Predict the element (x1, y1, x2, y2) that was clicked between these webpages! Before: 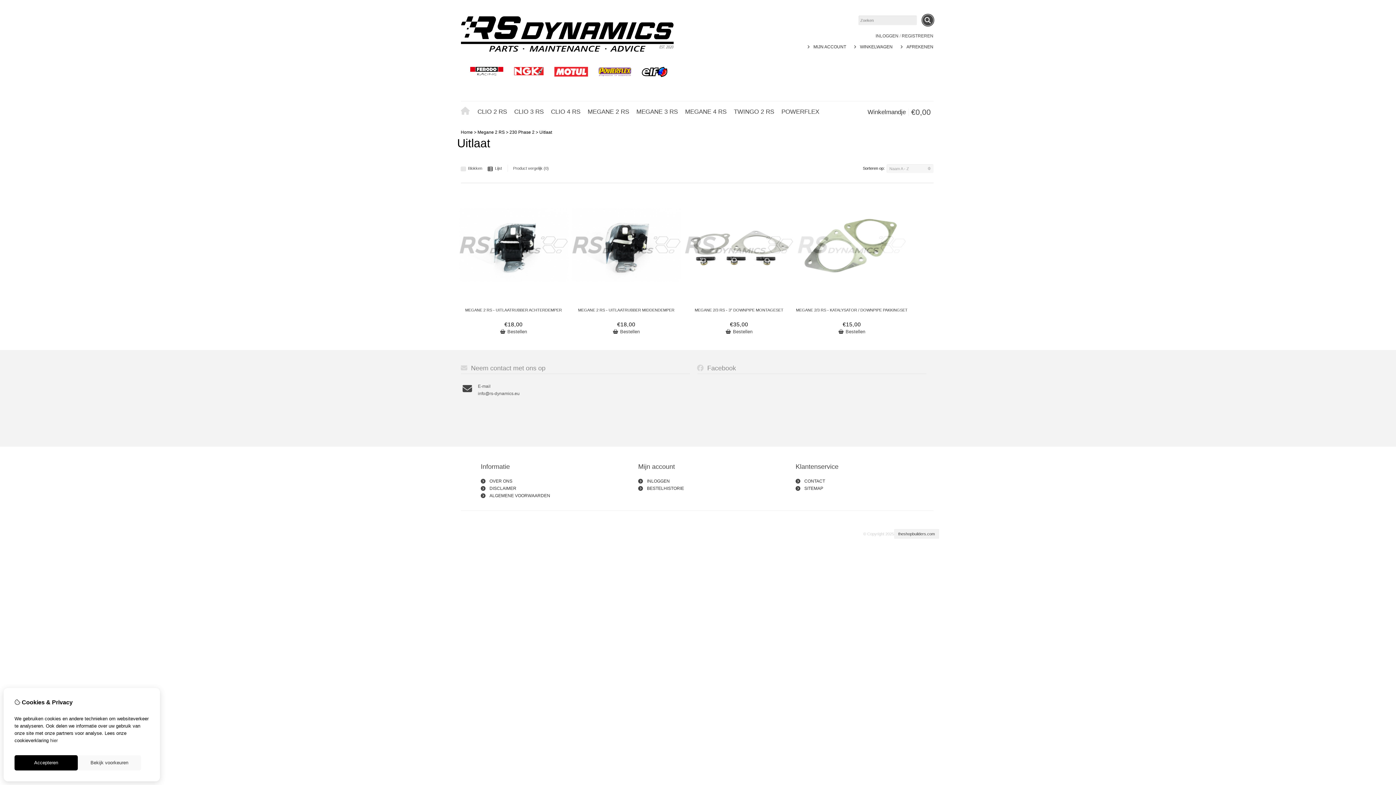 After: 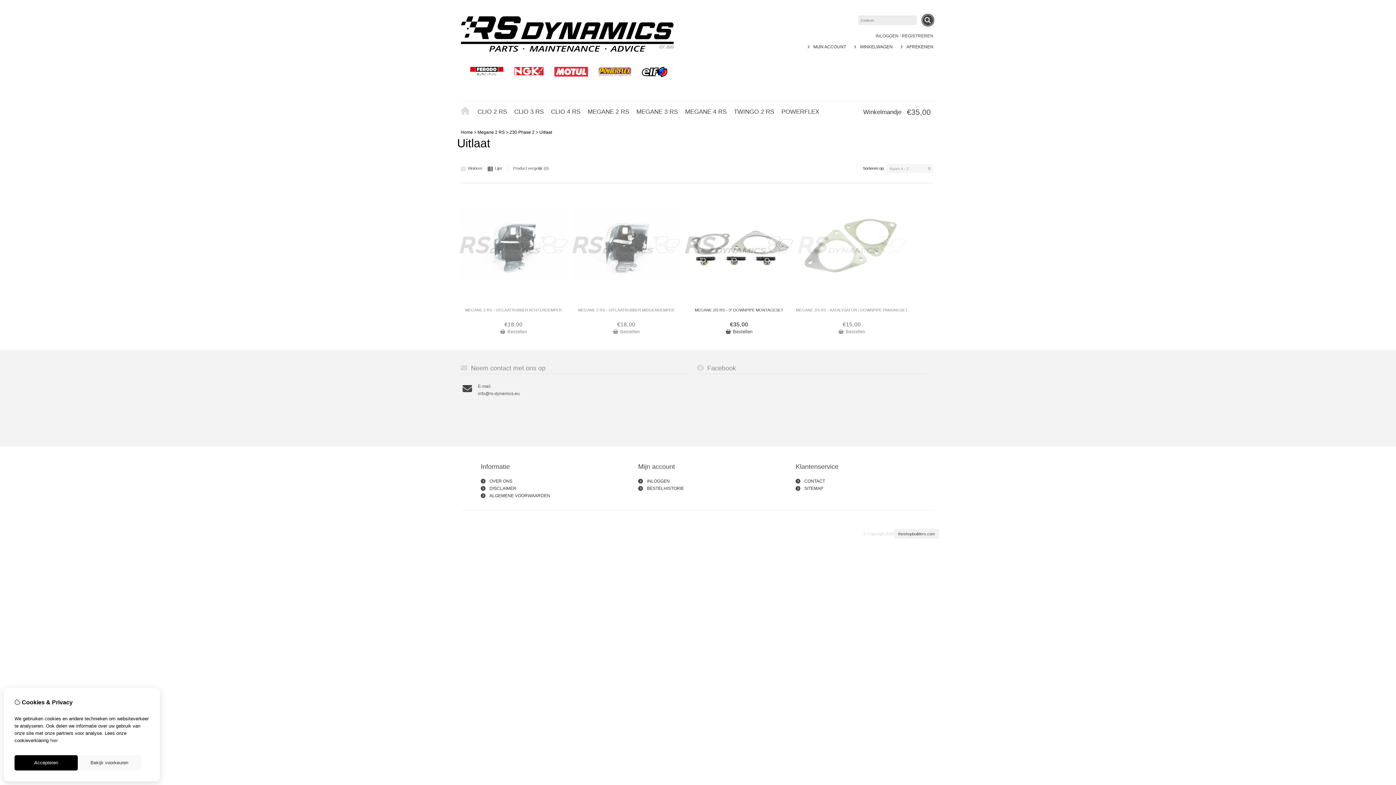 Action: bbox: (682, 328, 795, 335) label: Bestellen